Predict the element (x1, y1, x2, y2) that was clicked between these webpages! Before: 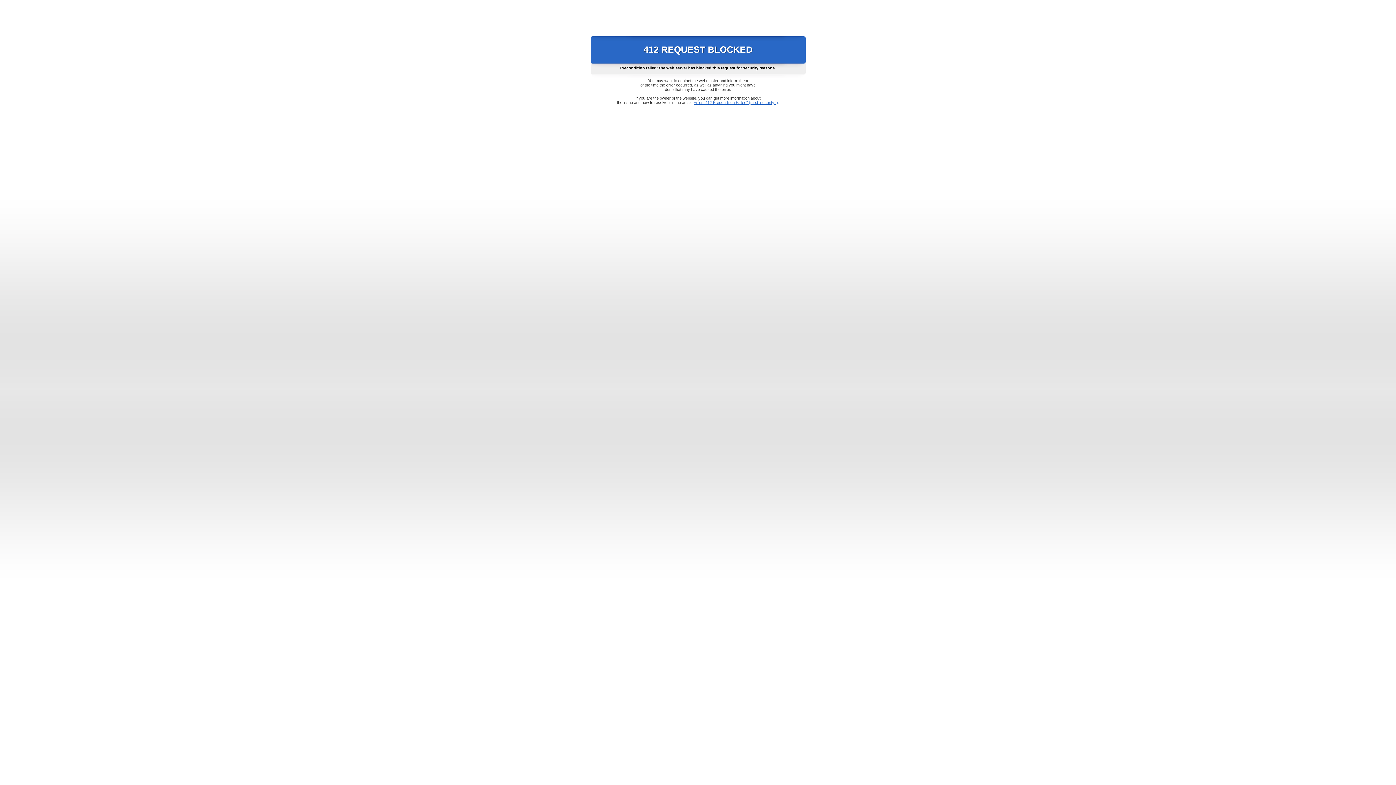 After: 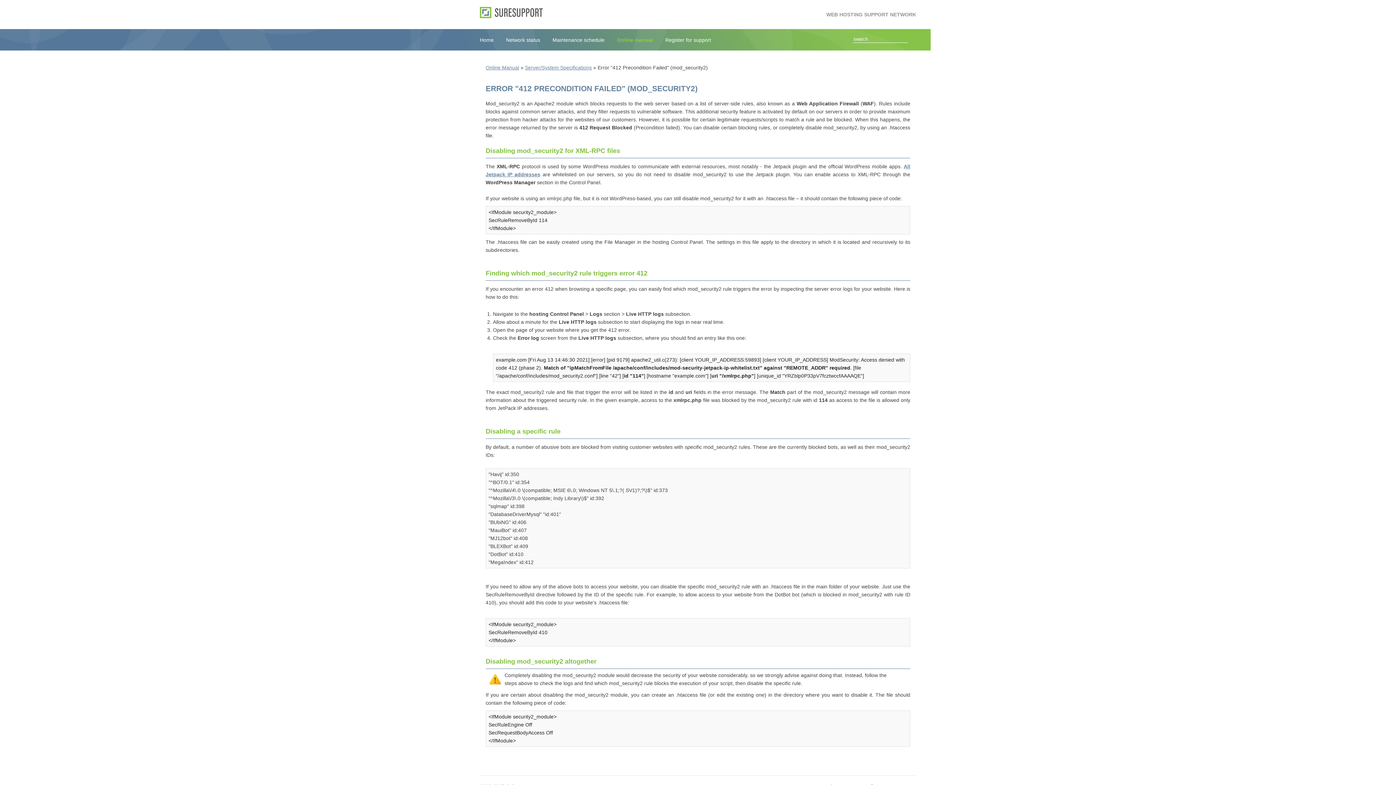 Action: bbox: (693, 100, 778, 104) label: Error "412 Precondition Failed" (mod_security2)